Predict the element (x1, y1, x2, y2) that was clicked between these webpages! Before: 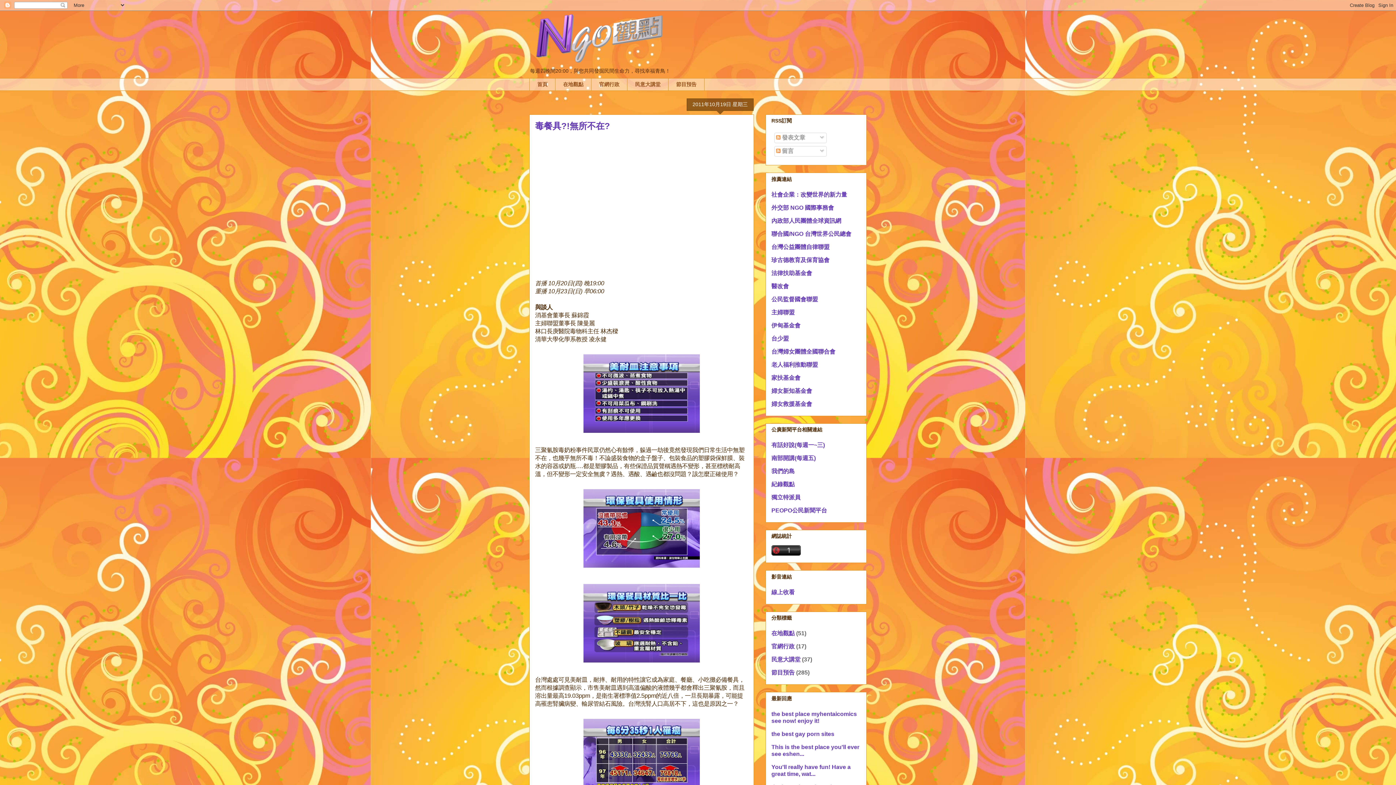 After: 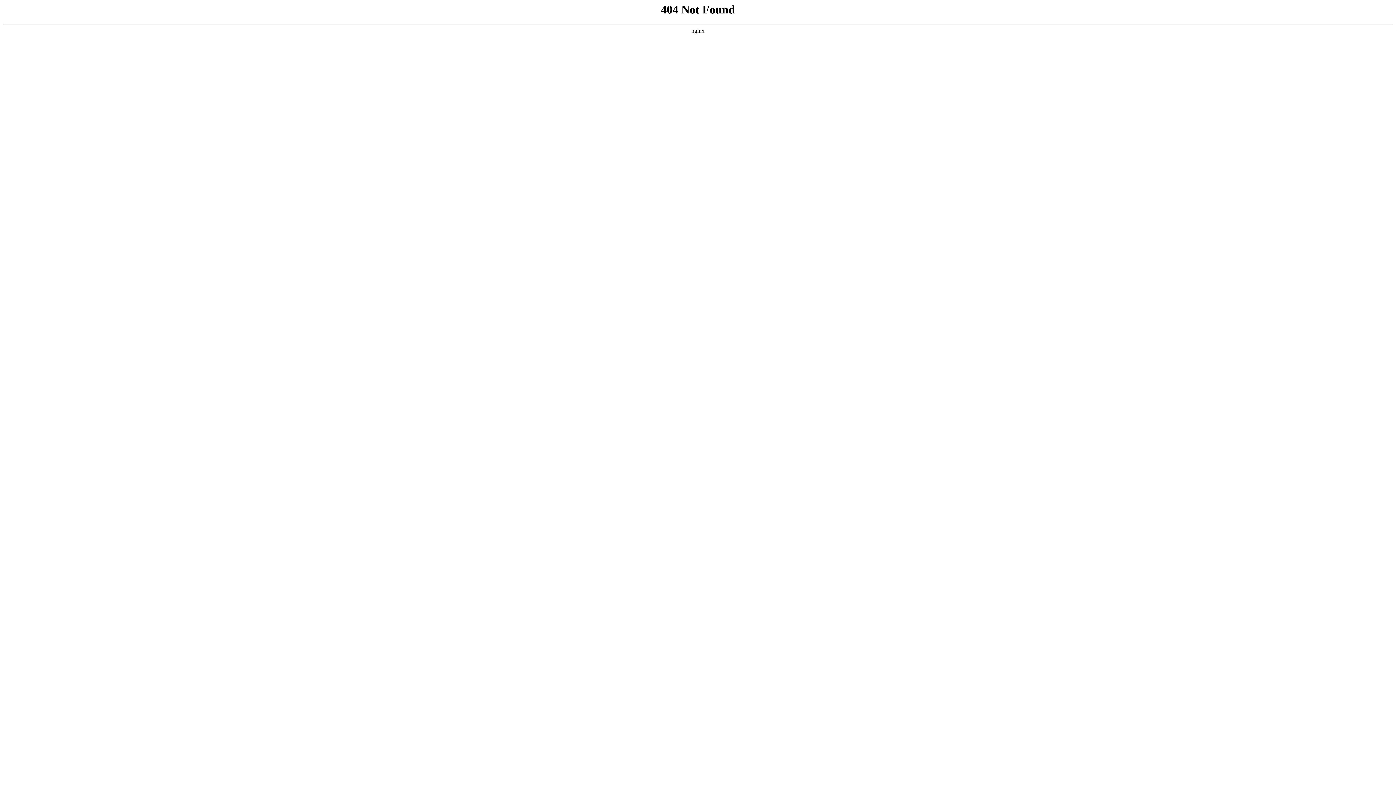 Action: bbox: (771, 335, 789, 341) label: 台少盟